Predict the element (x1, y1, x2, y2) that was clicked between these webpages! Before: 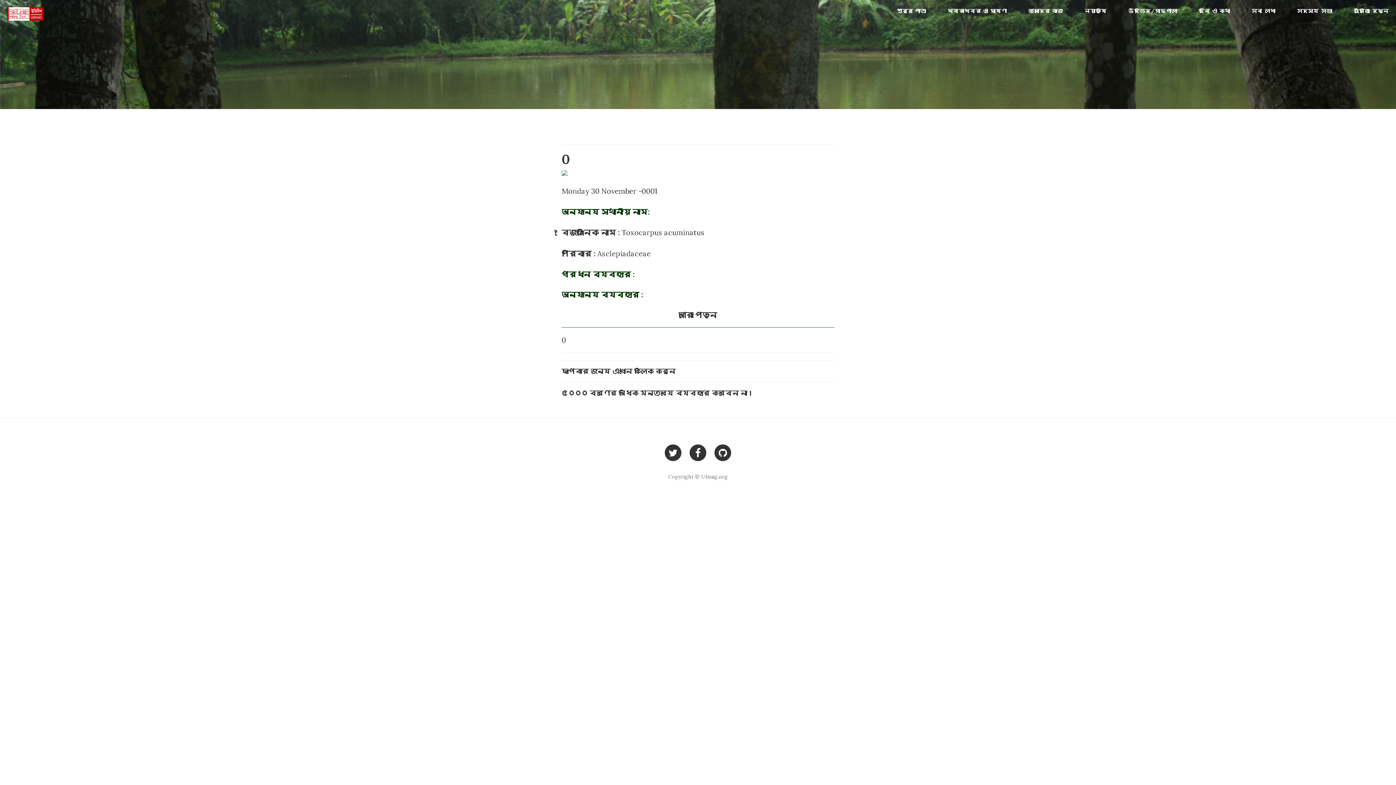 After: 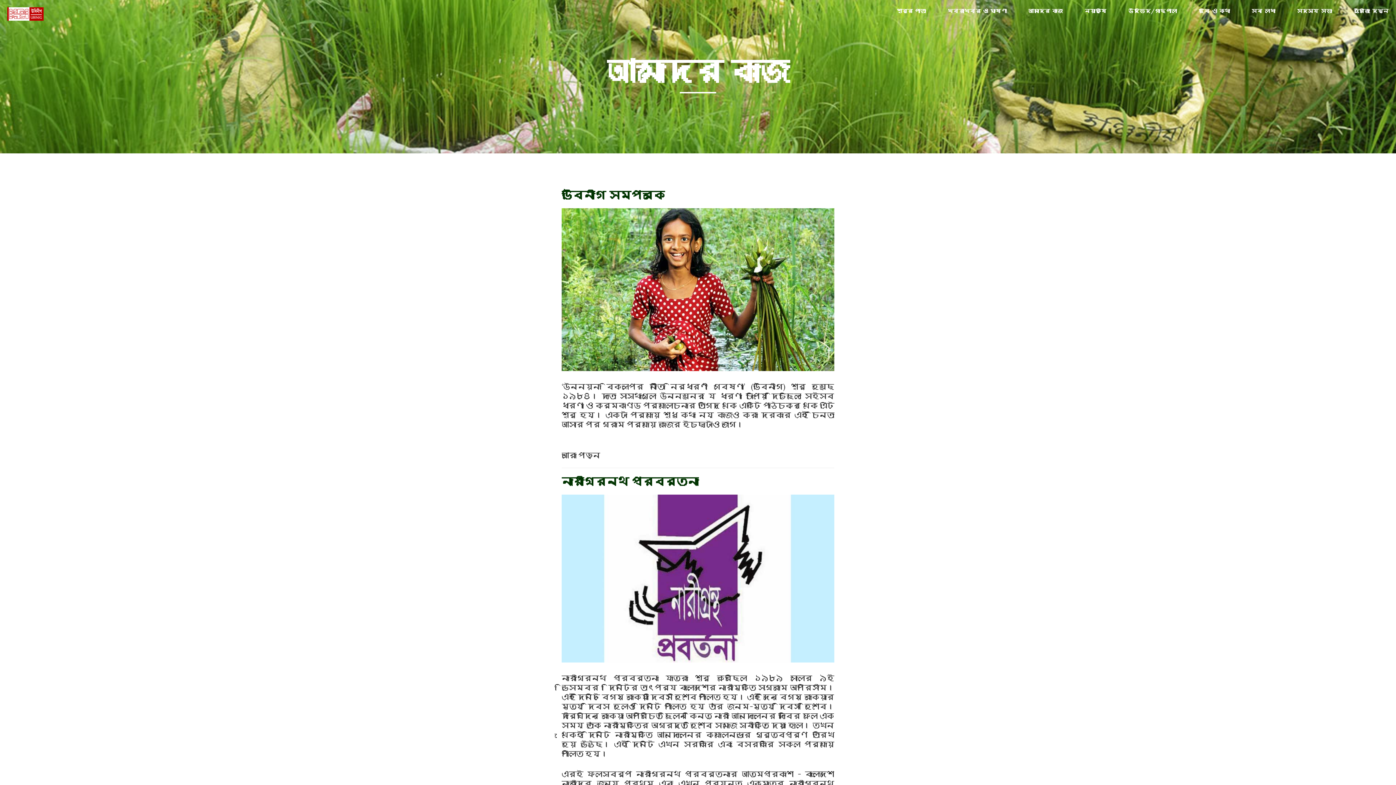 Action: label: আমাদের কাজ bbox: (1021, 0, 1070, 21)